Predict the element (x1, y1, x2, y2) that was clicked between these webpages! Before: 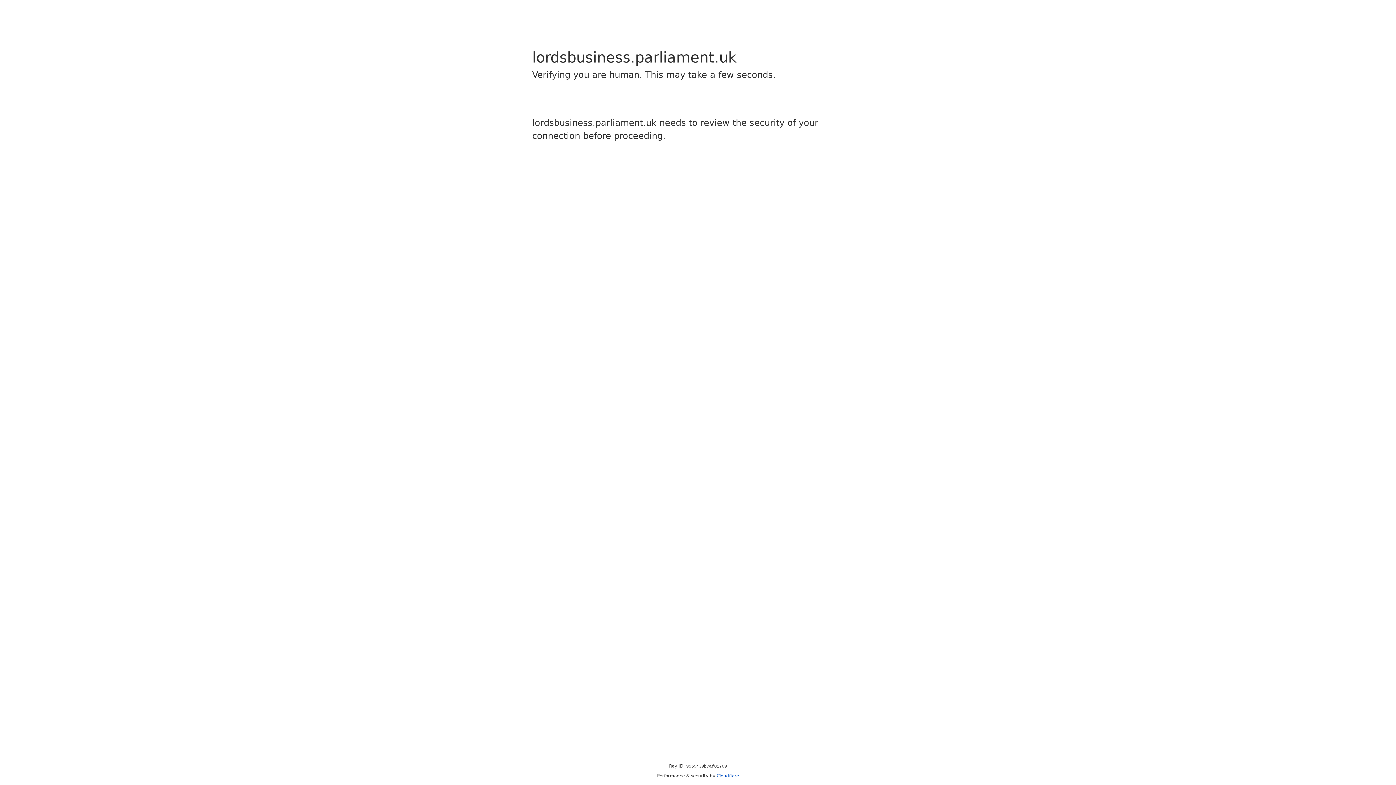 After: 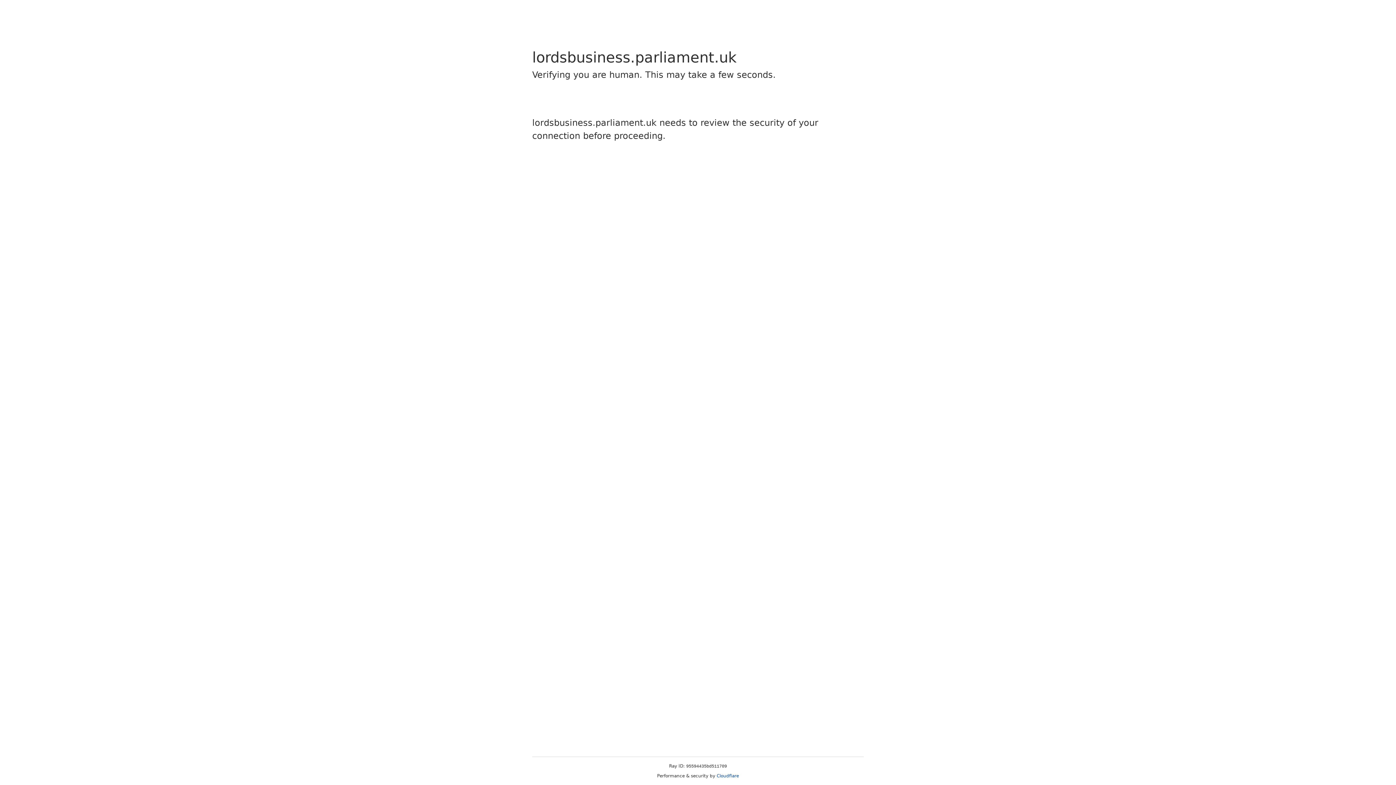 Action: bbox: (716, 773, 739, 778) label: Cloudflare